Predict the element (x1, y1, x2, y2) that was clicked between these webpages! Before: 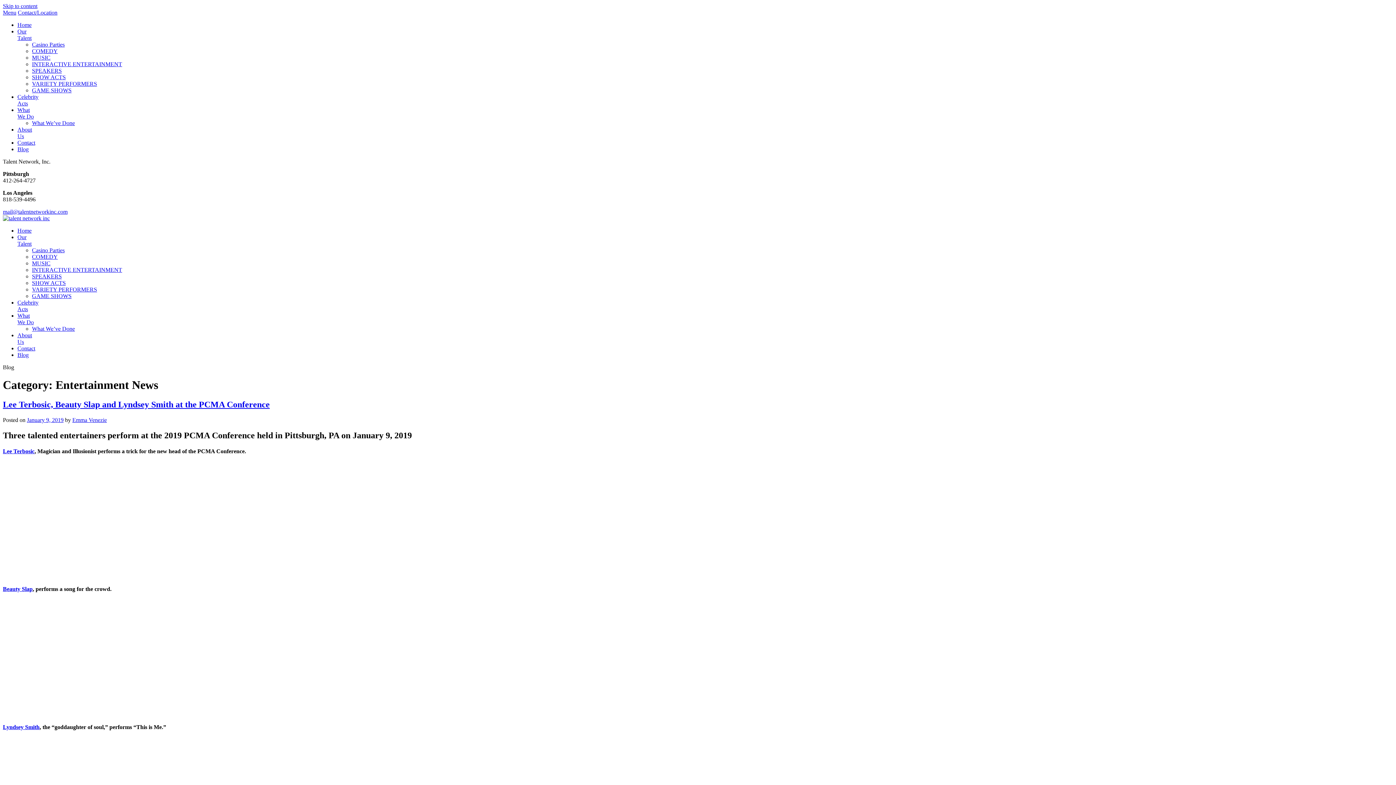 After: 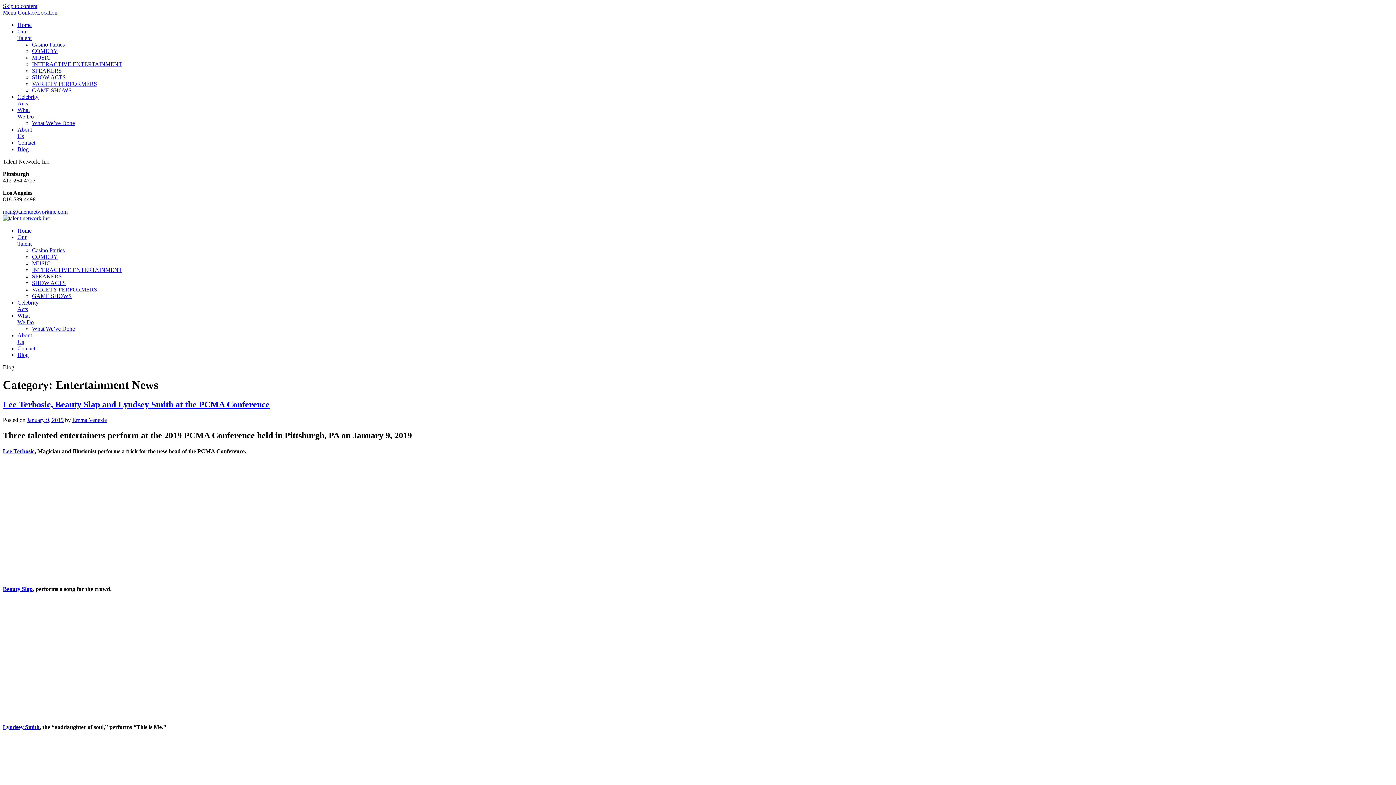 Action: bbox: (2, 2, 37, 9) label: Skip to content